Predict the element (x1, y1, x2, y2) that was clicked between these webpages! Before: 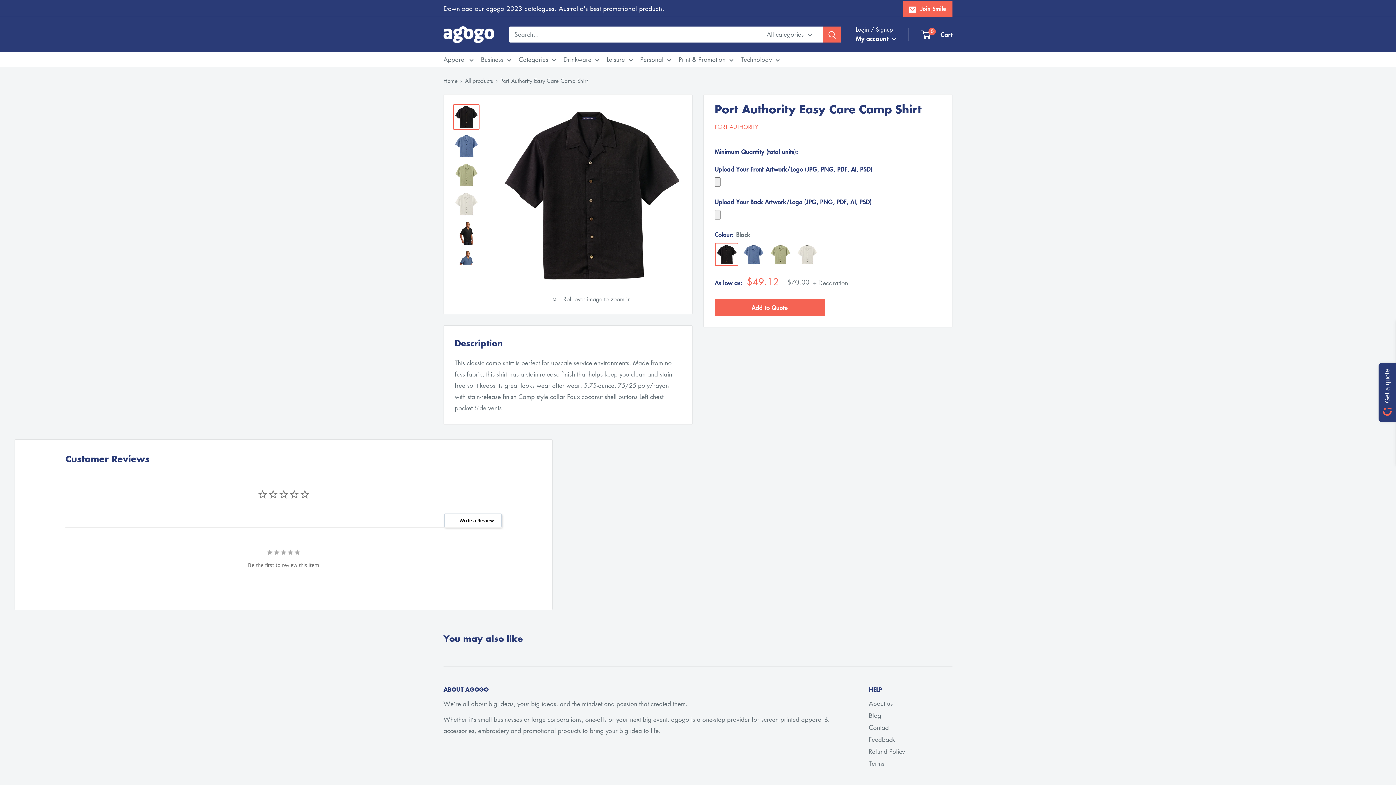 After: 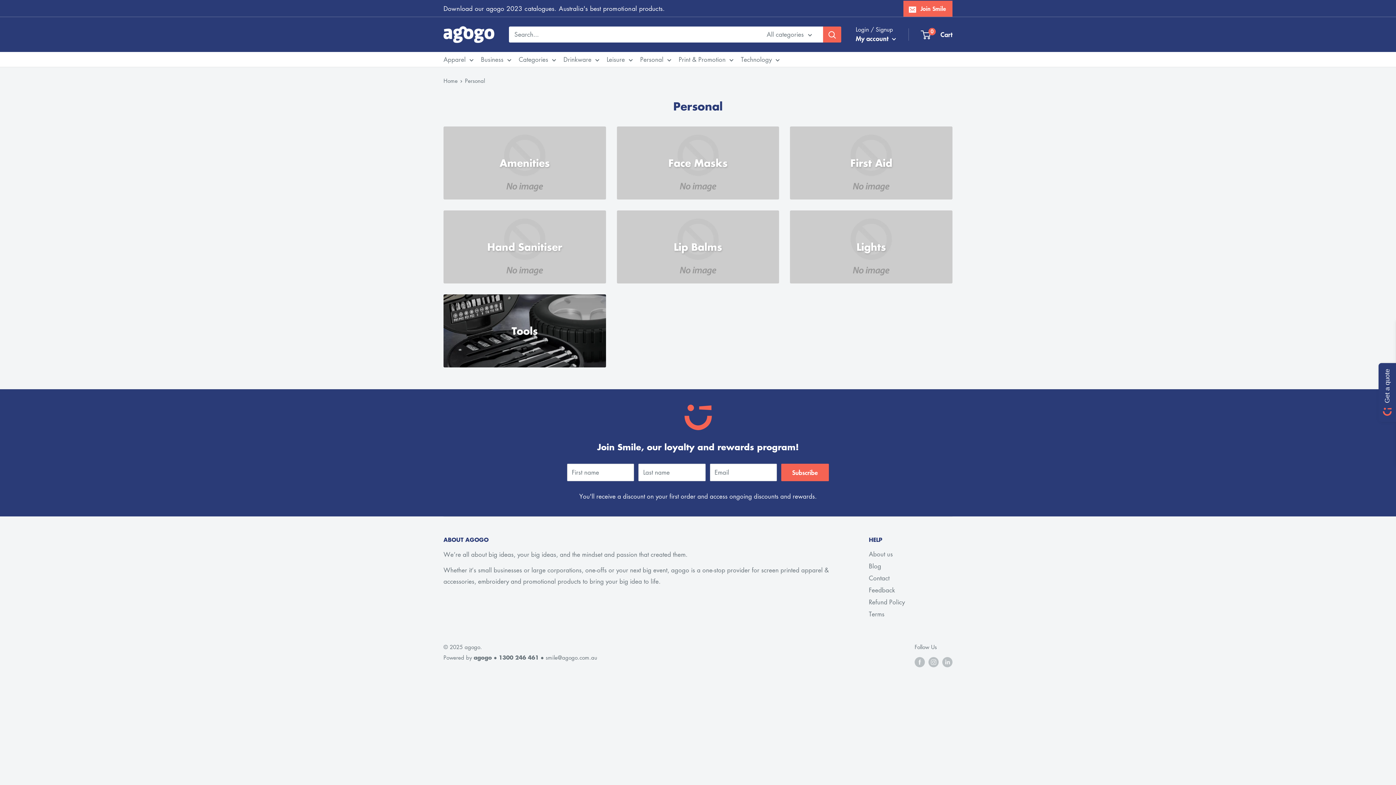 Action: bbox: (640, 53, 671, 65) label: Personal